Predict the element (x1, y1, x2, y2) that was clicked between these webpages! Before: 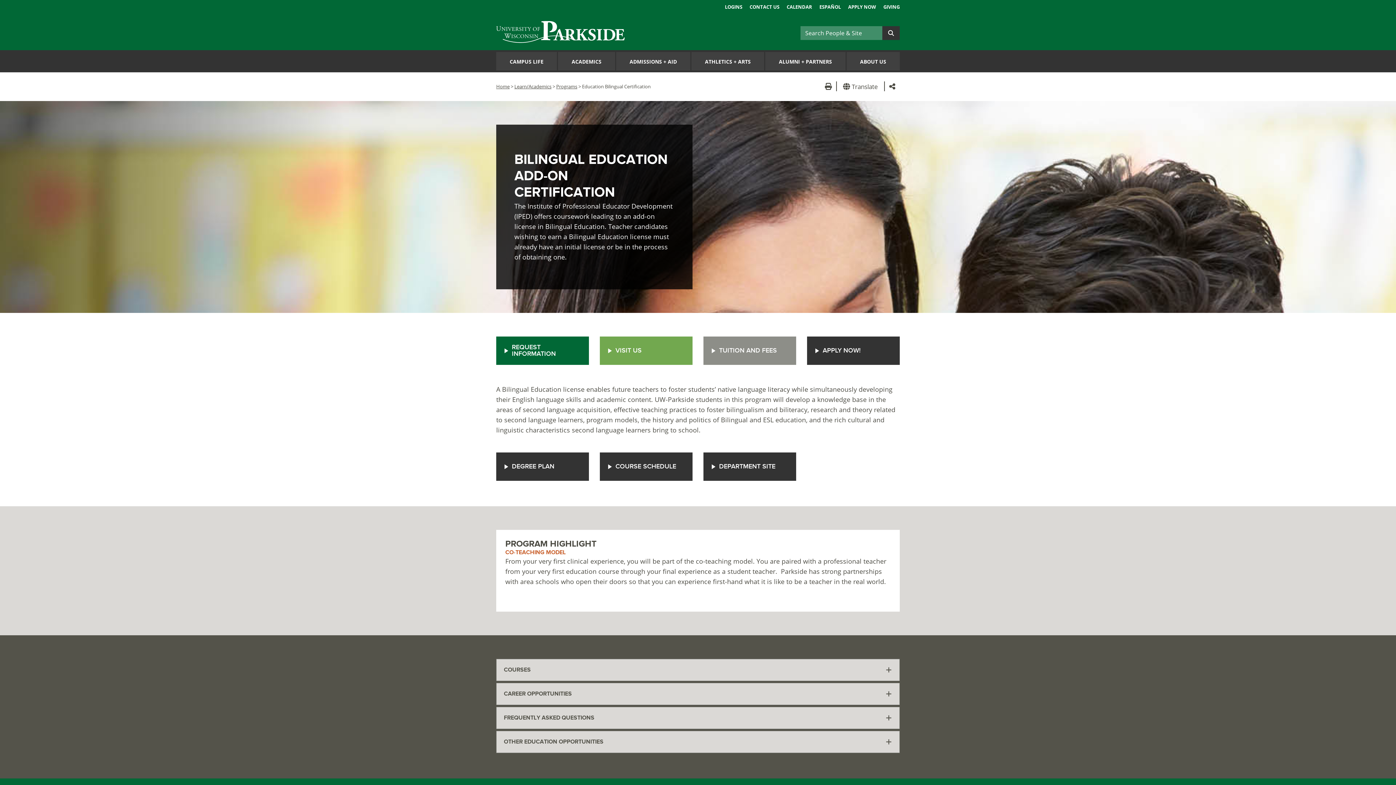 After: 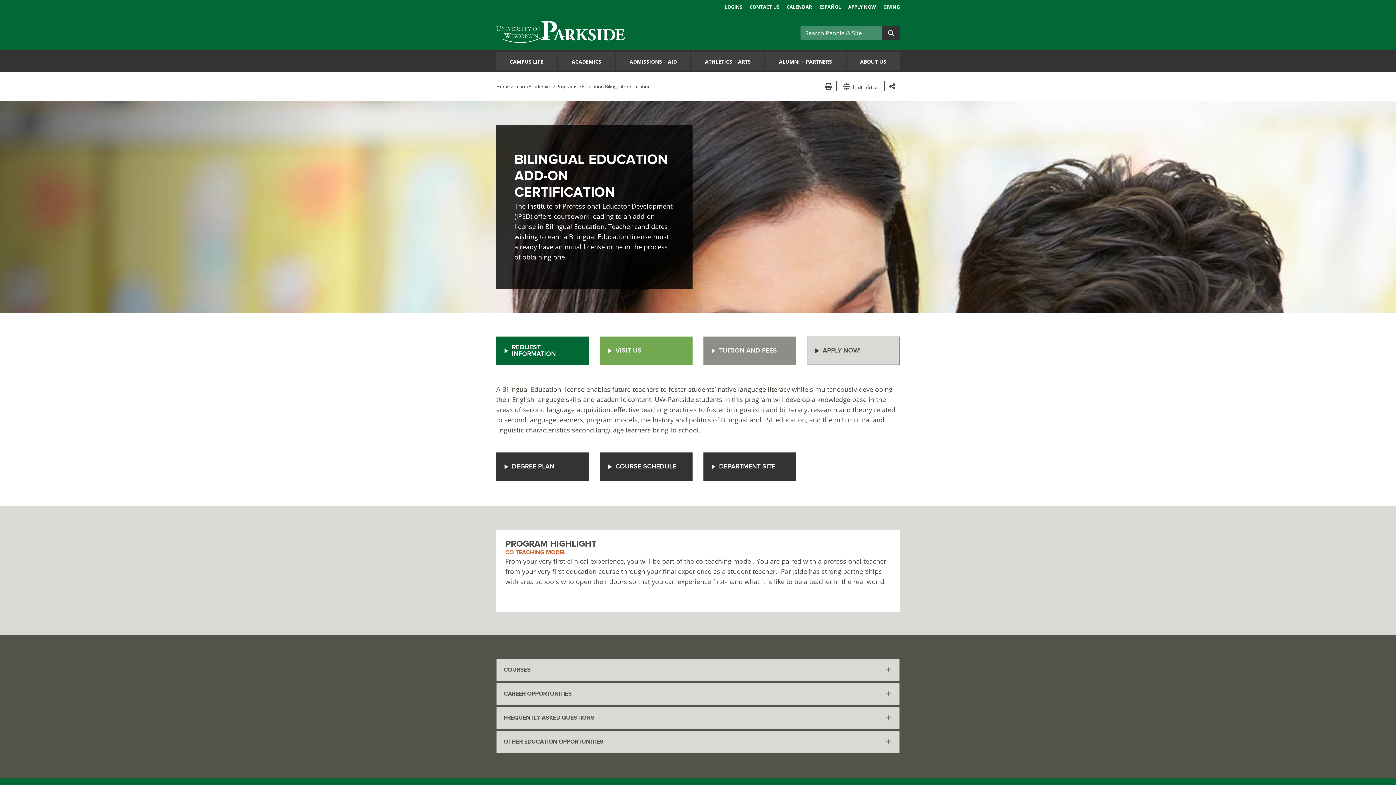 Action: bbox: (807, 336, 900, 365) label: APPLY NOW!